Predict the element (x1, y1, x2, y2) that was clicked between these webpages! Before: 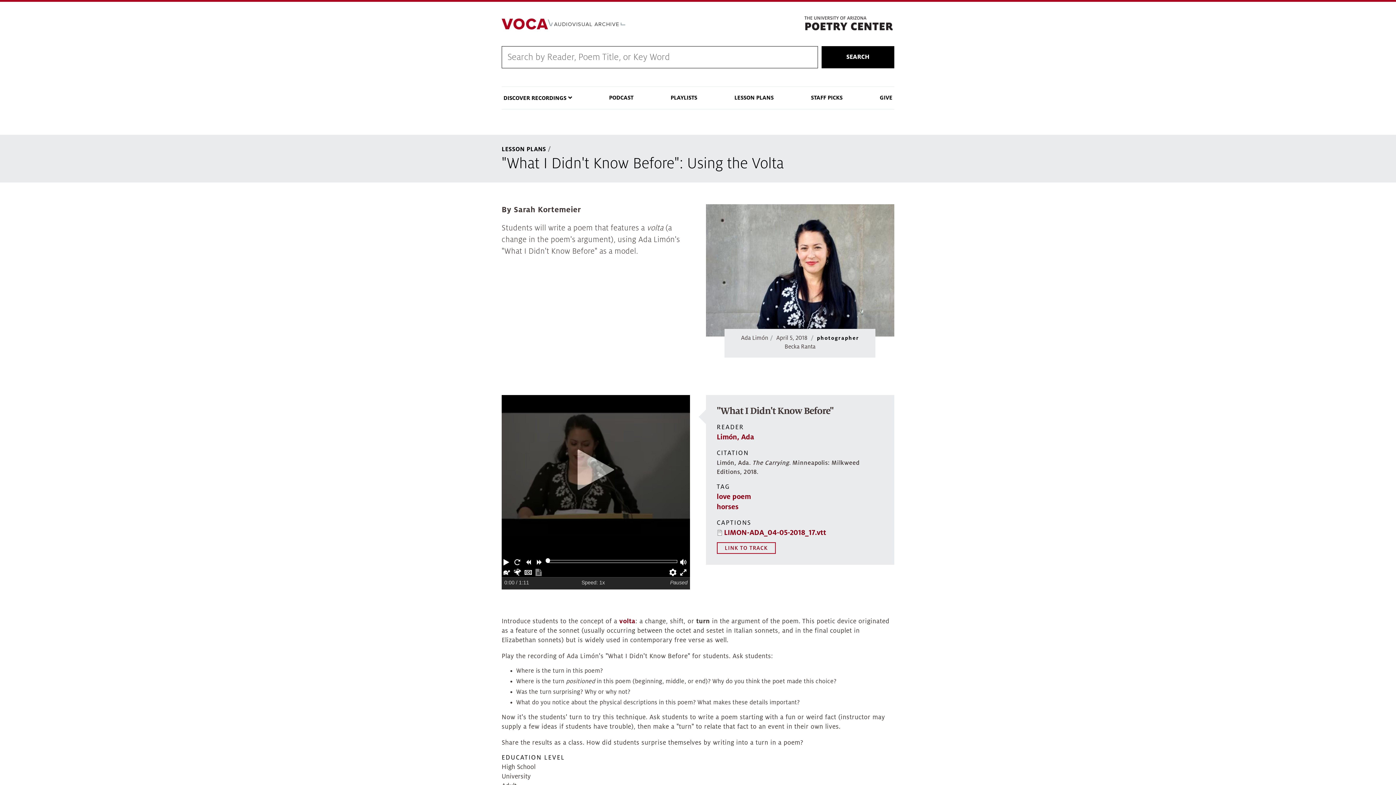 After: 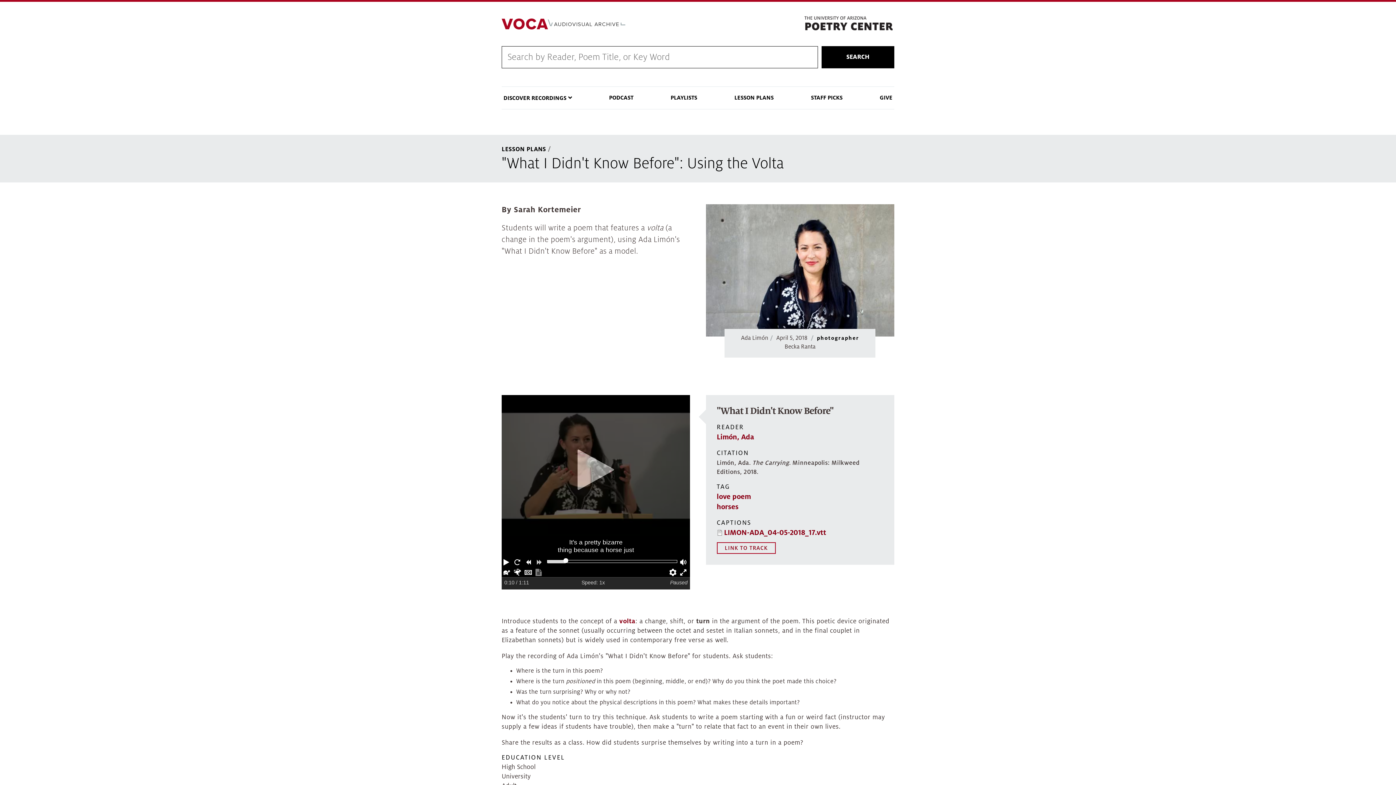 Action: label: Forward bbox: (535, 557, 544, 566)